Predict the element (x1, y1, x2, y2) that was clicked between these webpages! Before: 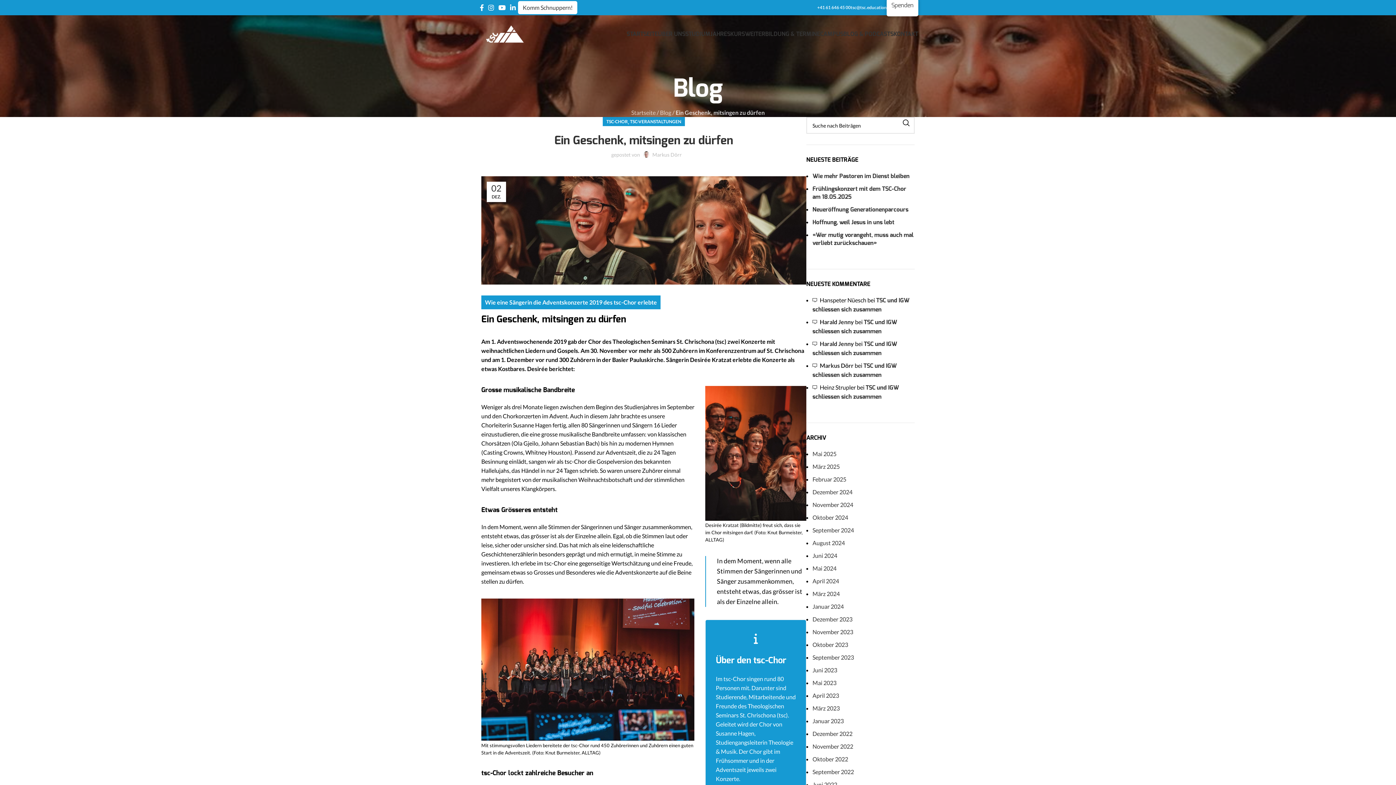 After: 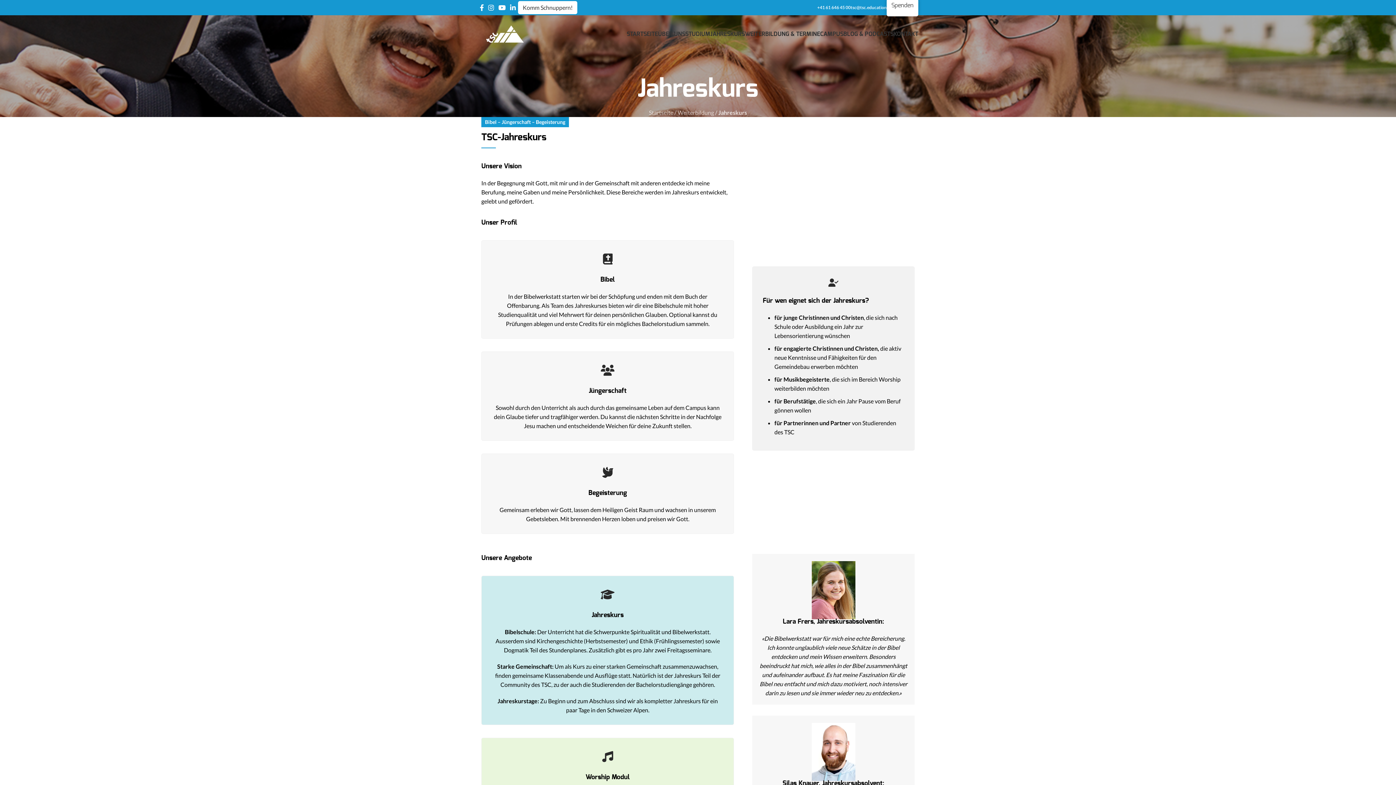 Action: bbox: (710, 26, 745, 41) label: JAHRESKURS